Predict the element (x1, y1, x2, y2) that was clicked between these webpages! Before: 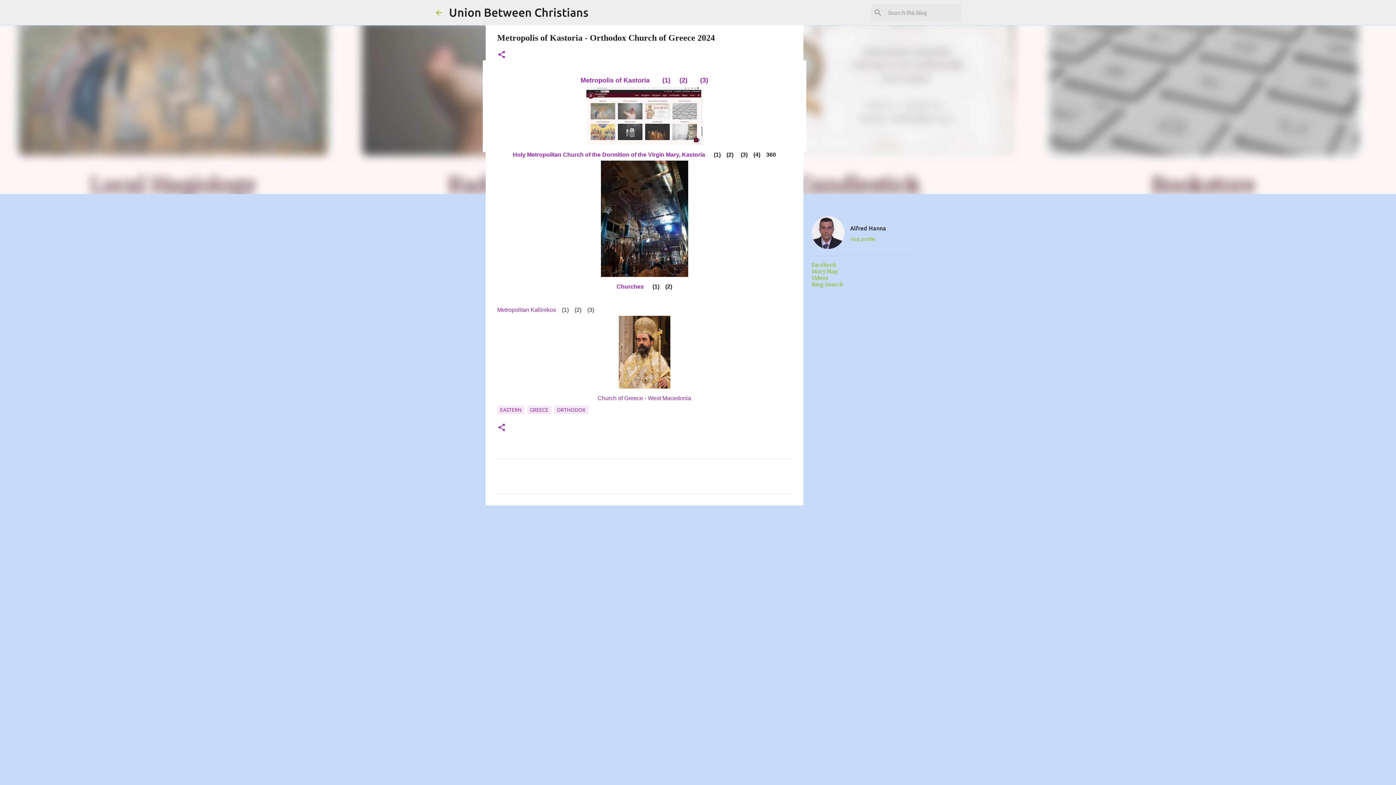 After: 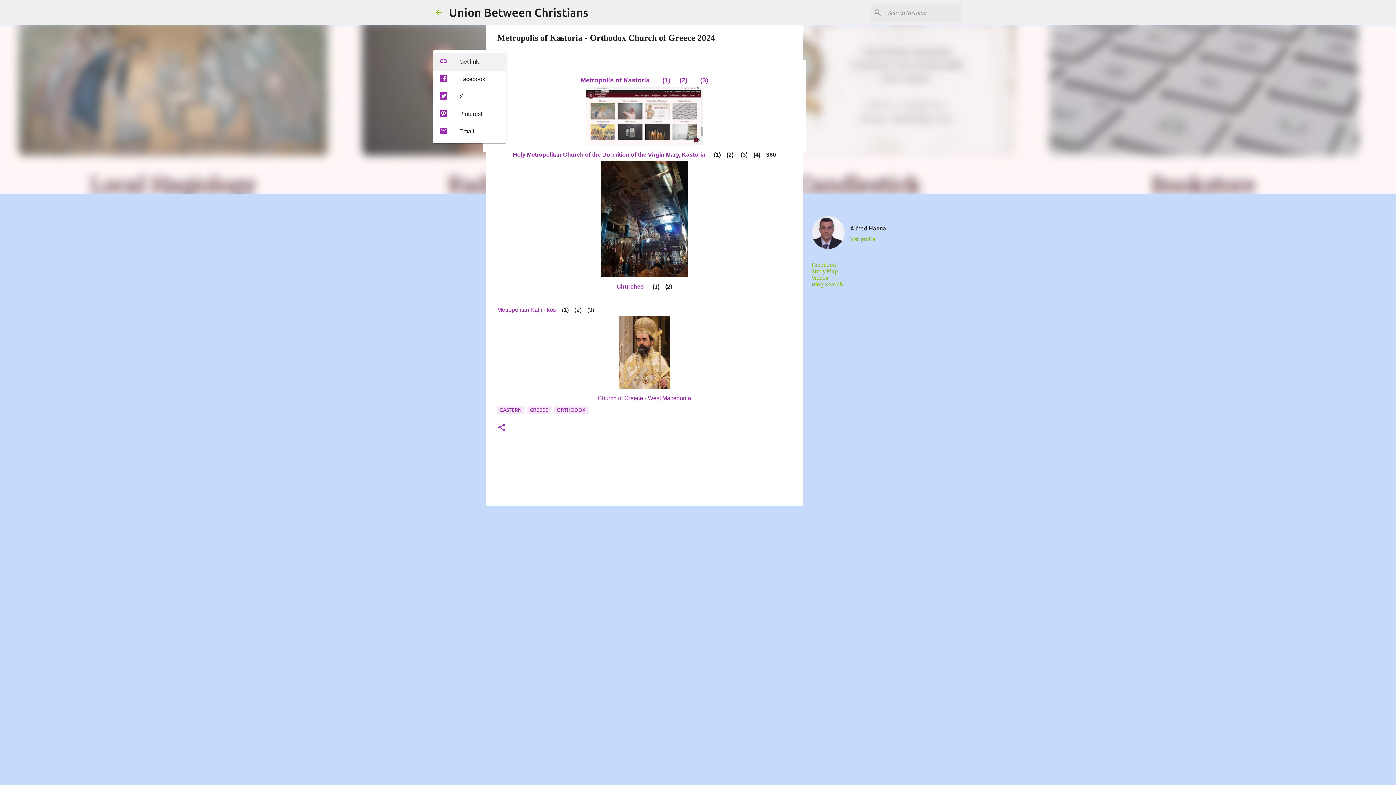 Action: bbox: (497, 50, 506, 60) label: Share